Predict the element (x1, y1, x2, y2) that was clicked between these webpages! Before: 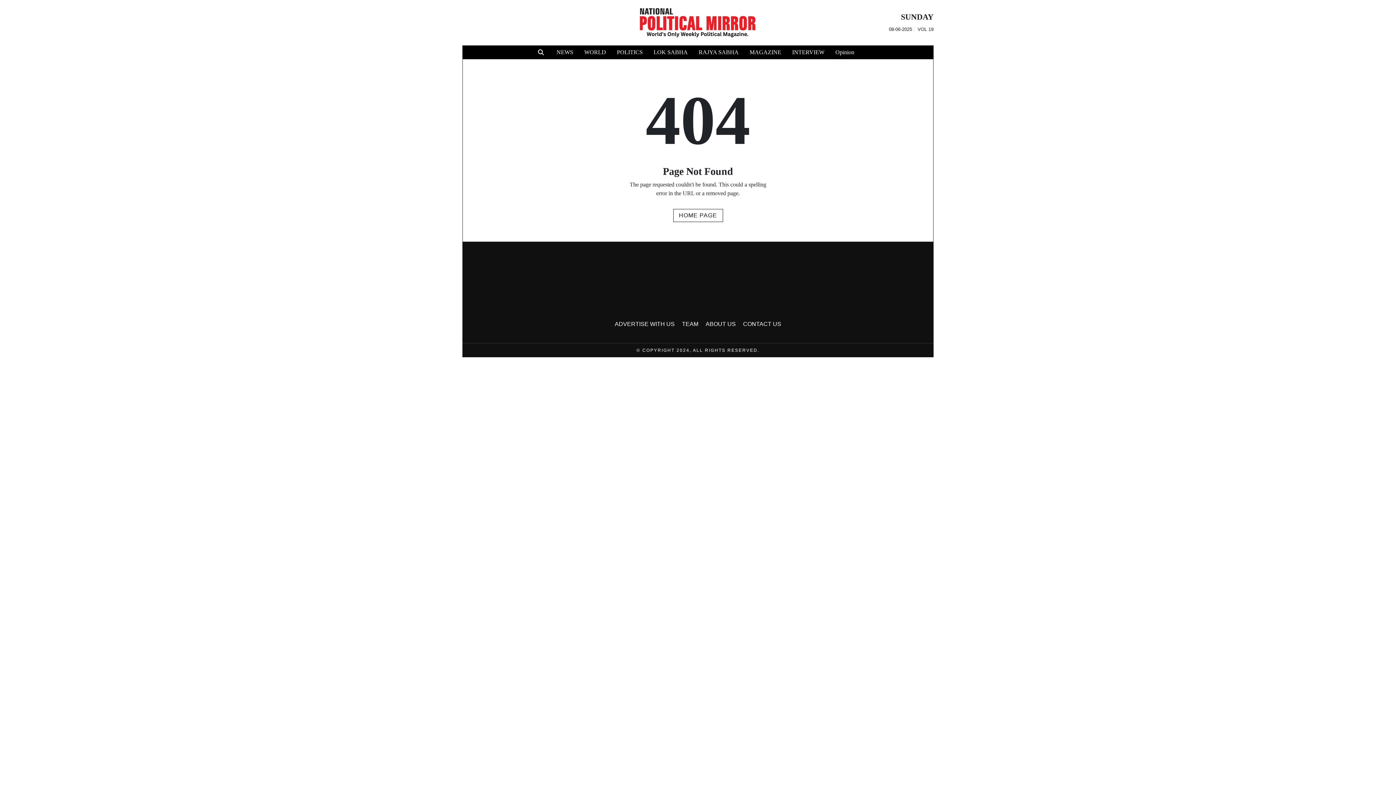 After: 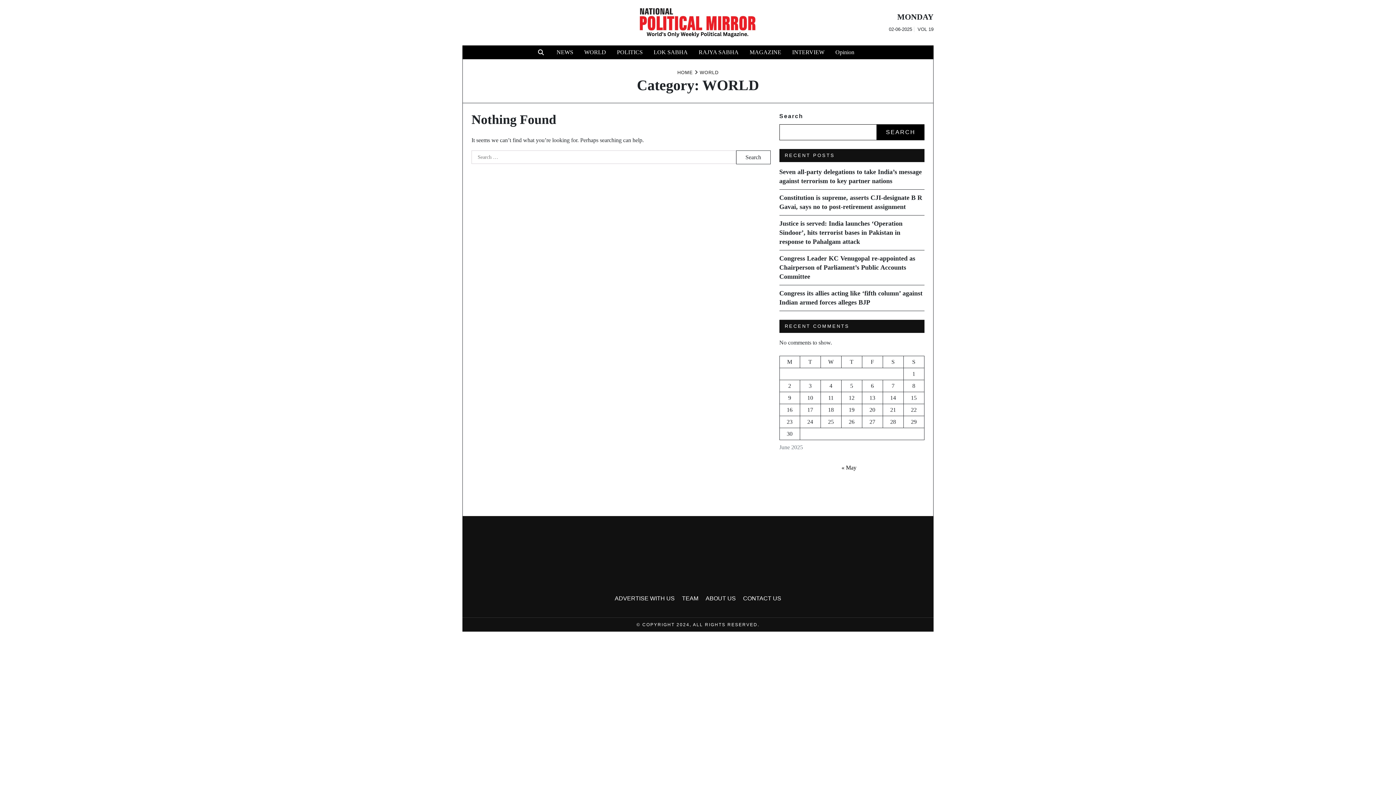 Action: bbox: (578, 45, 611, 59) label: WORLD